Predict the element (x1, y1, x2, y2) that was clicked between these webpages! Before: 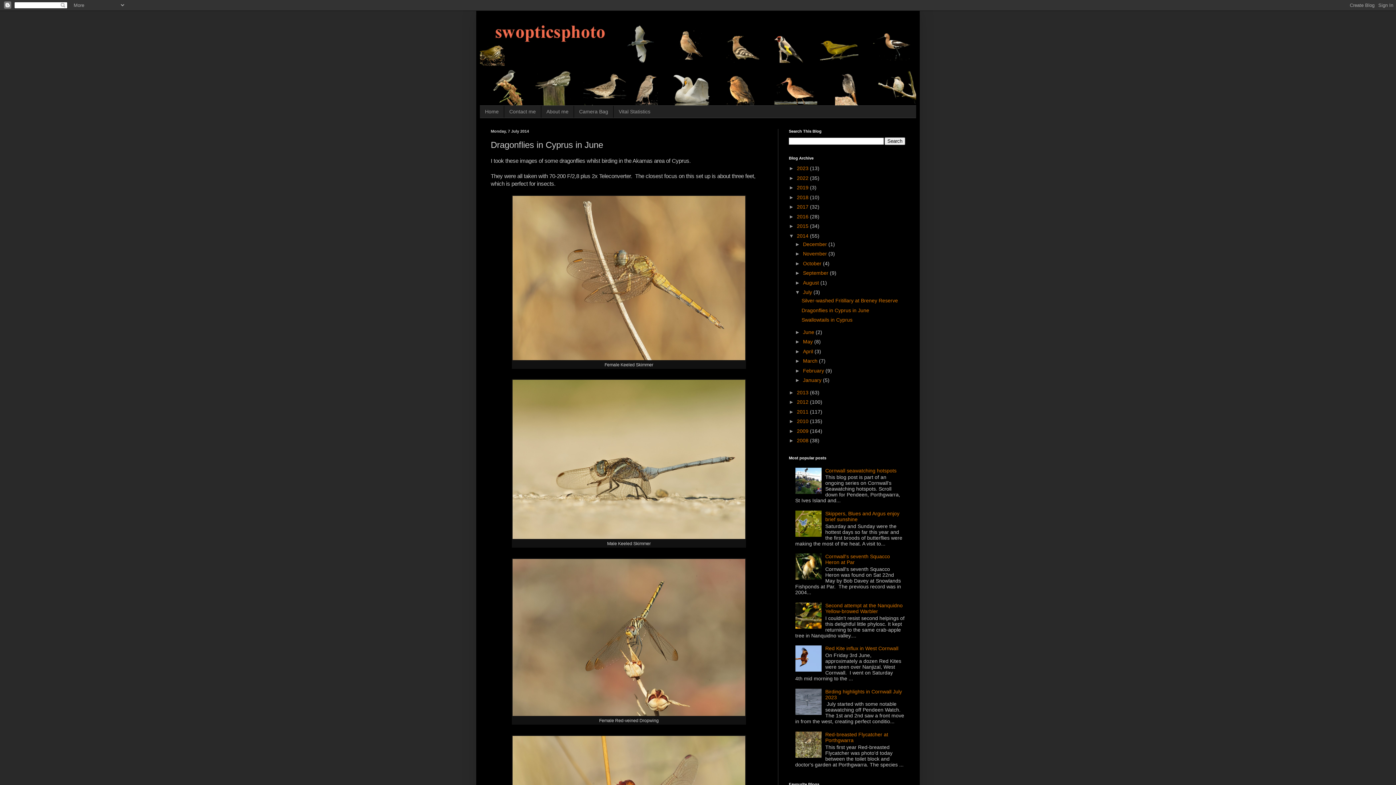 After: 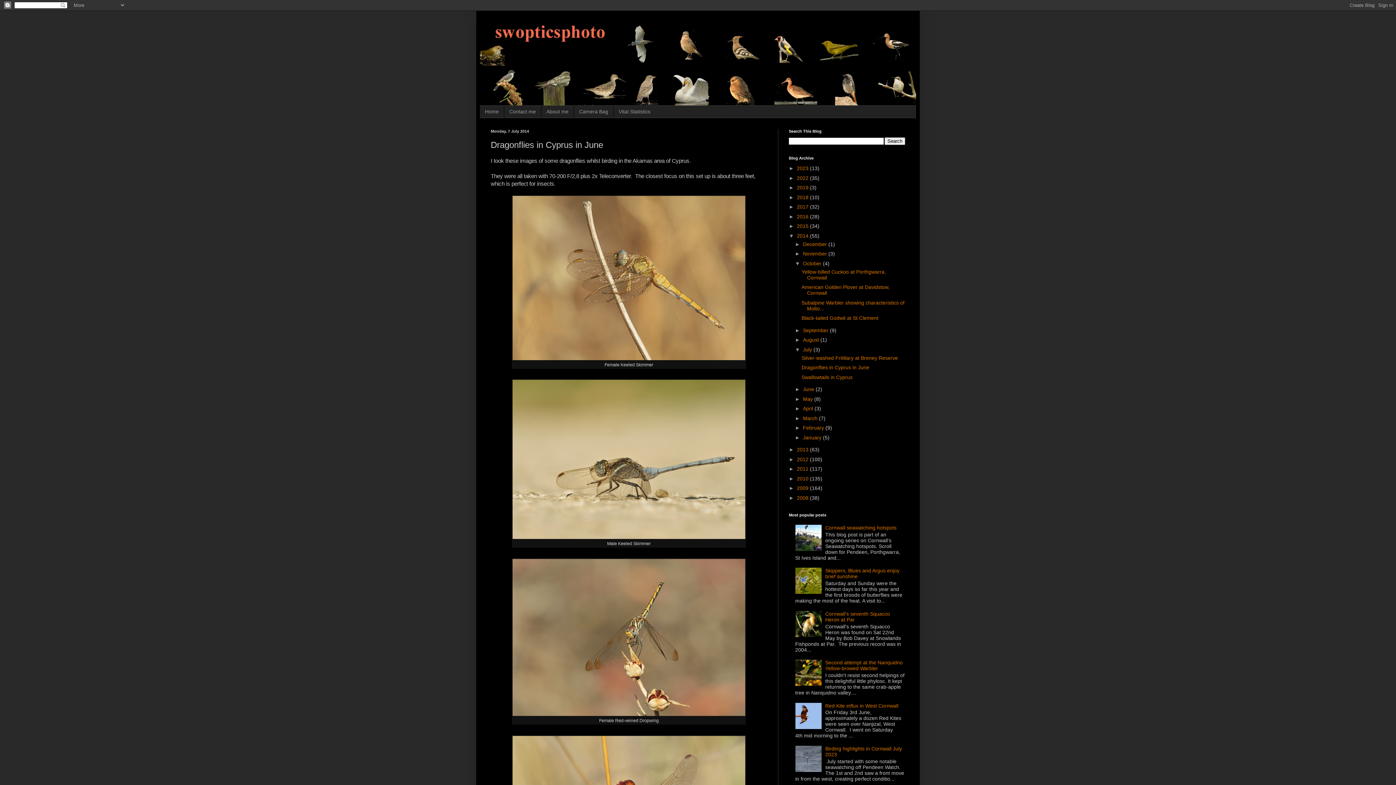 Action: label: ►   bbox: (795, 260, 803, 266)